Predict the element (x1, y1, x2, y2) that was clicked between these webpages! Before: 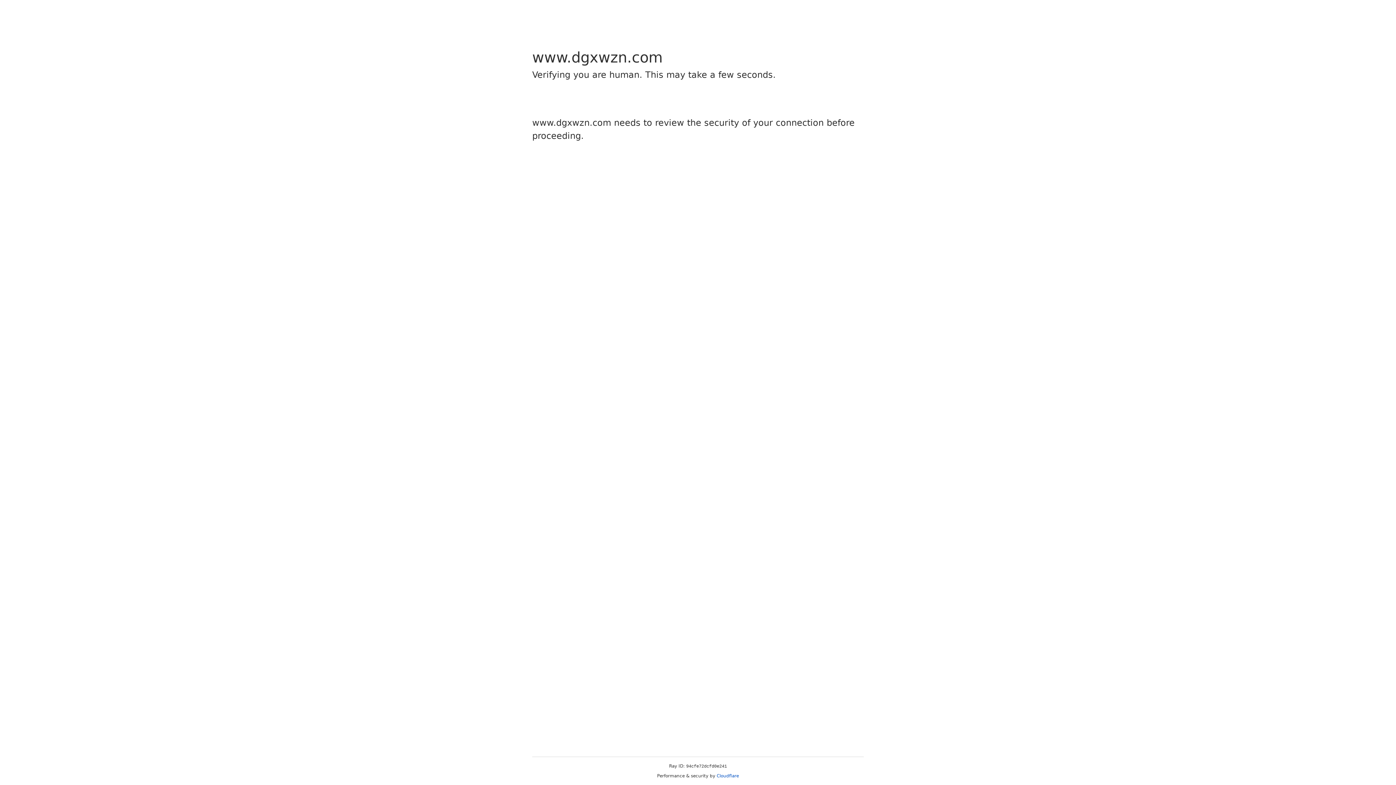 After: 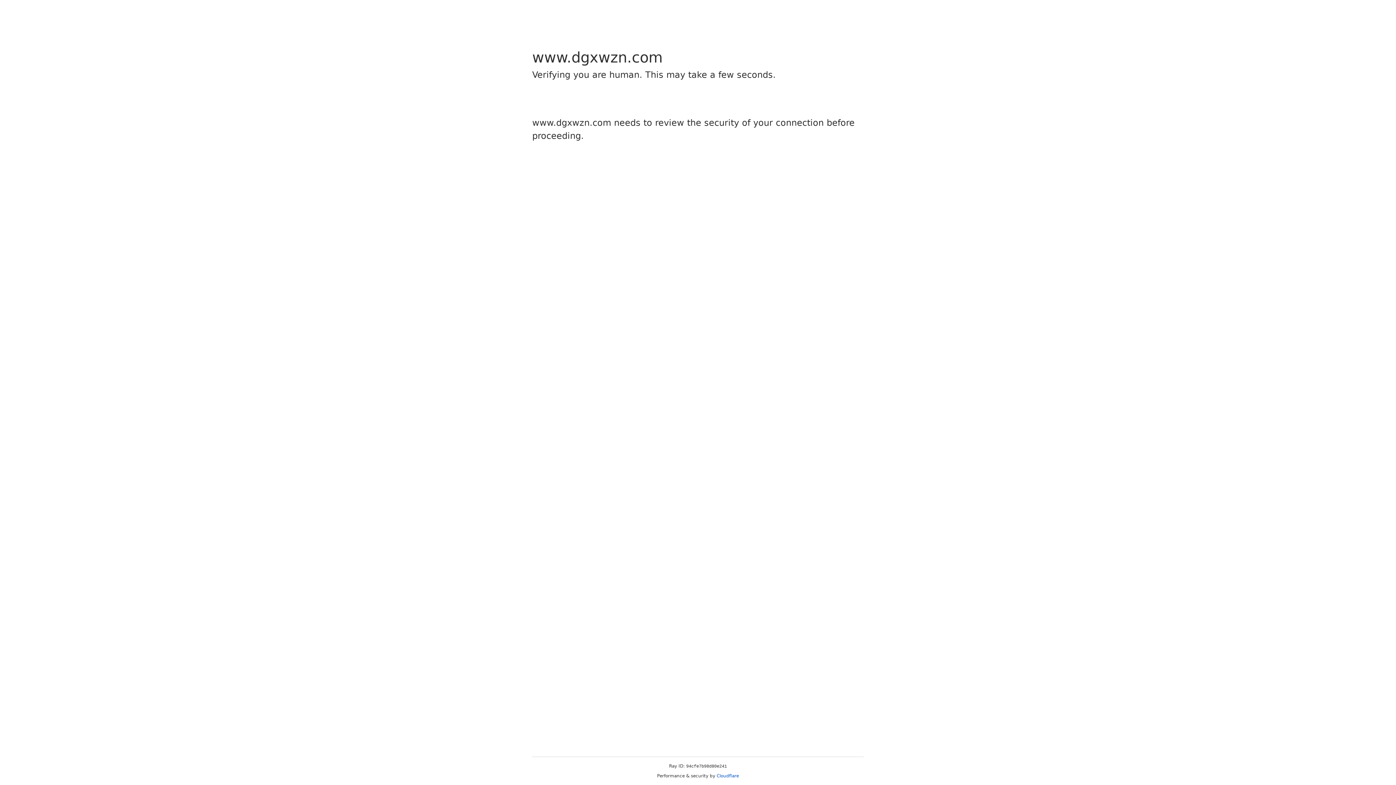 Action: bbox: (716, 773, 739, 778) label: Cloudflare